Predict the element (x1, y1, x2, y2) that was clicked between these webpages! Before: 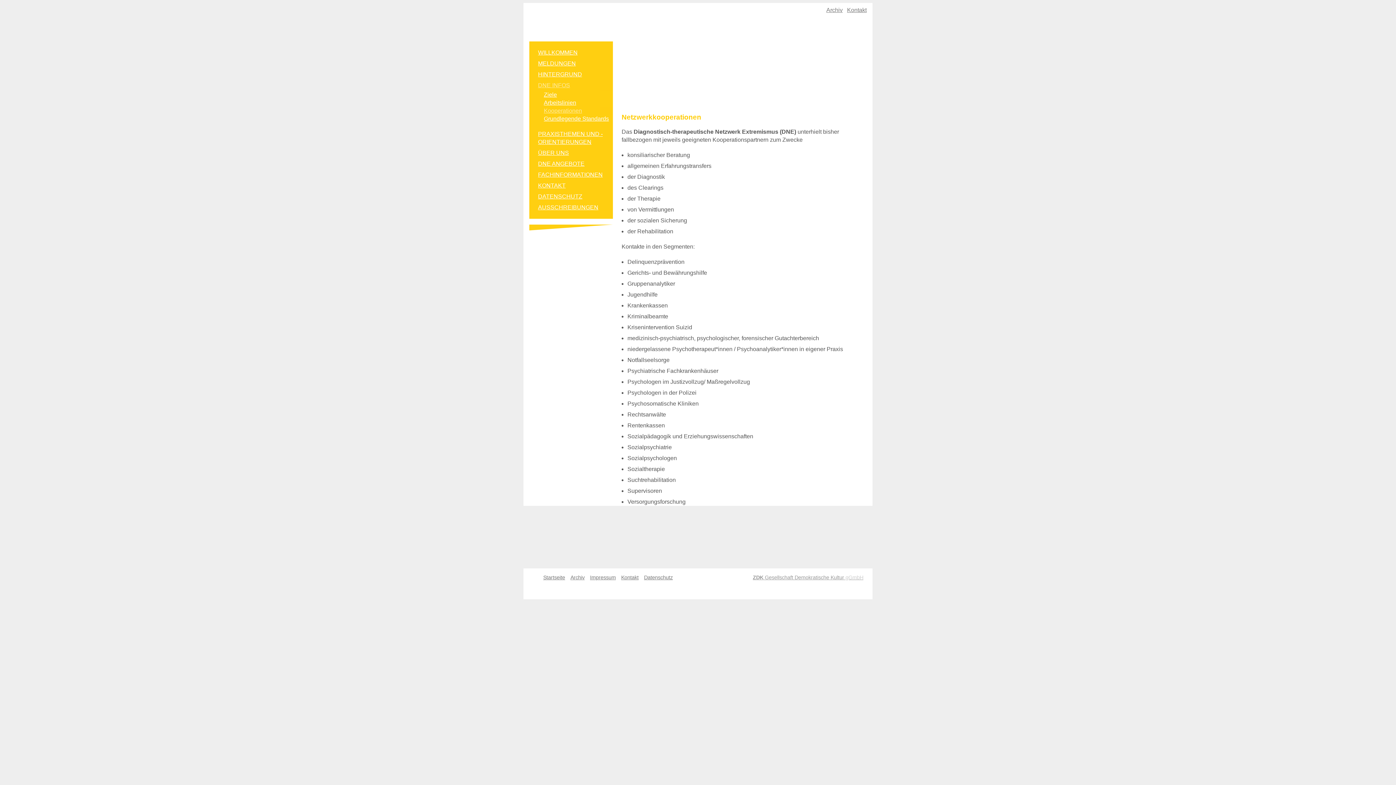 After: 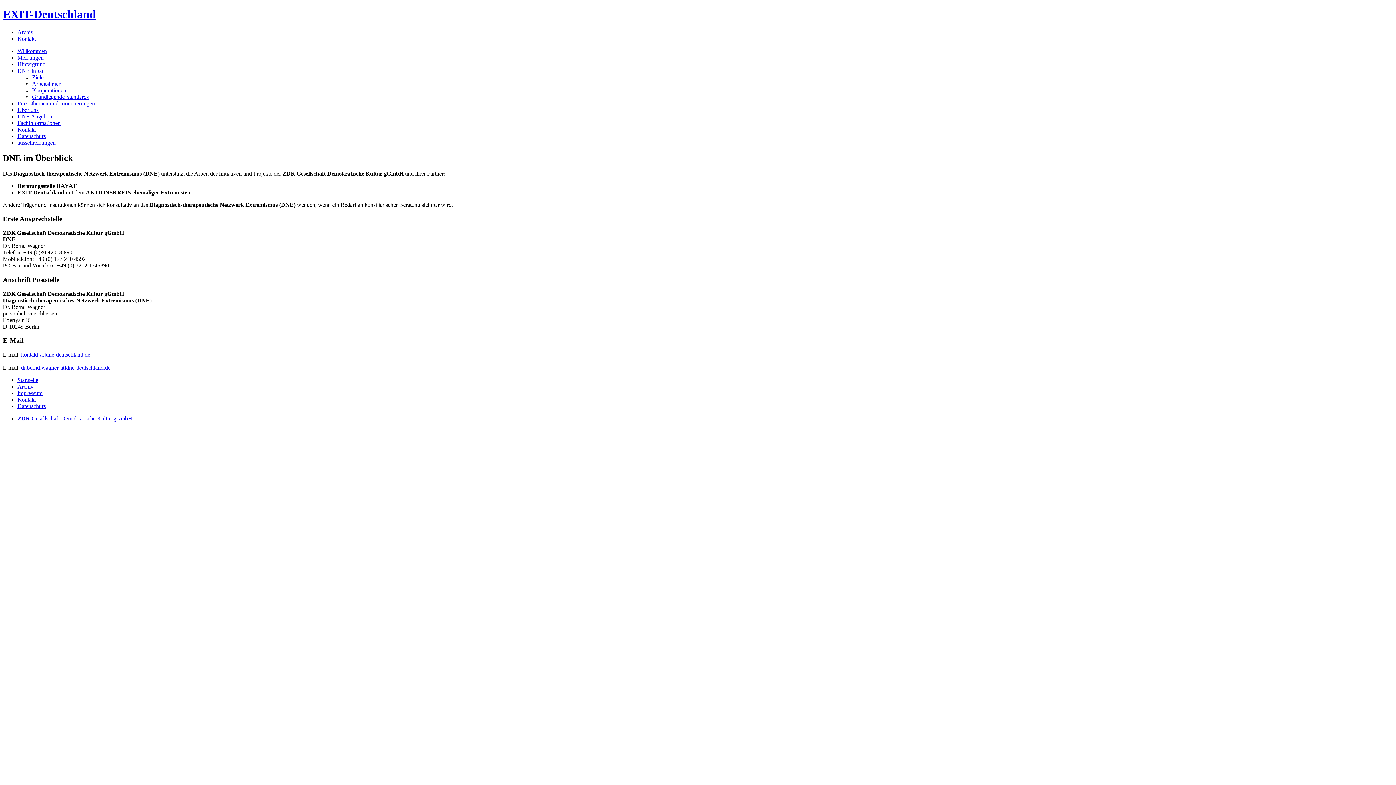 Action: label: DNE INFOS bbox: (532, 80, 613, 90)